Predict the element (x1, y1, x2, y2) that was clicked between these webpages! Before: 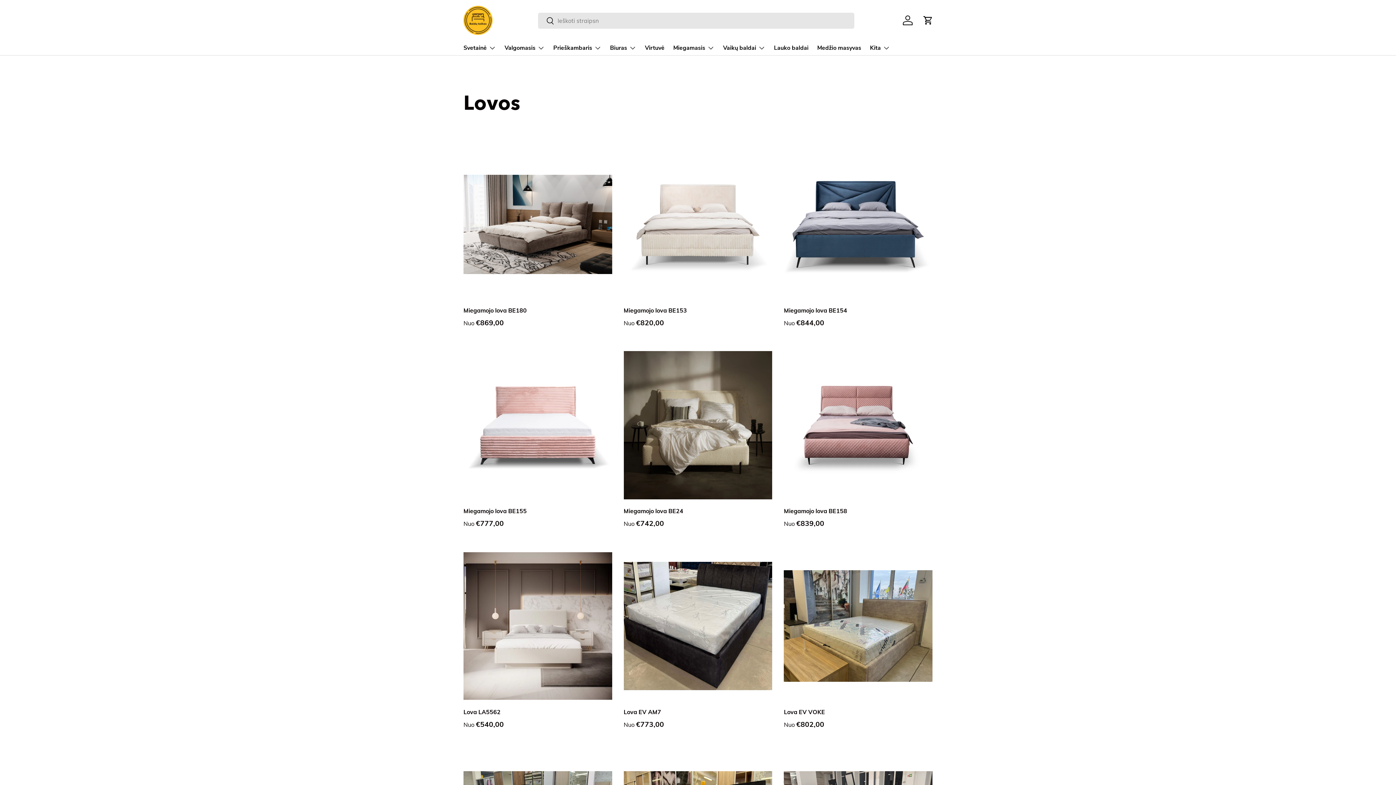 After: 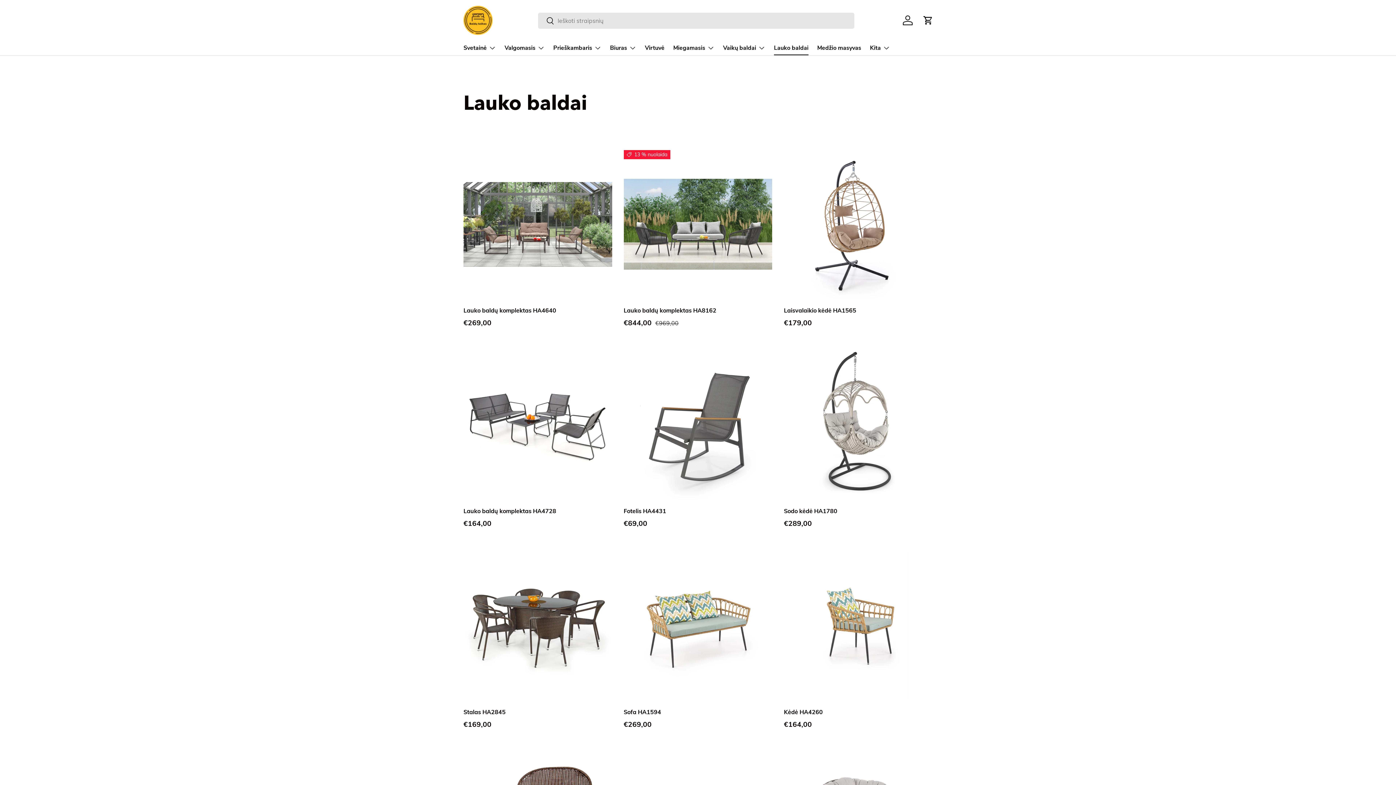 Action: bbox: (774, 41, 808, 55) label: Lauko baldai